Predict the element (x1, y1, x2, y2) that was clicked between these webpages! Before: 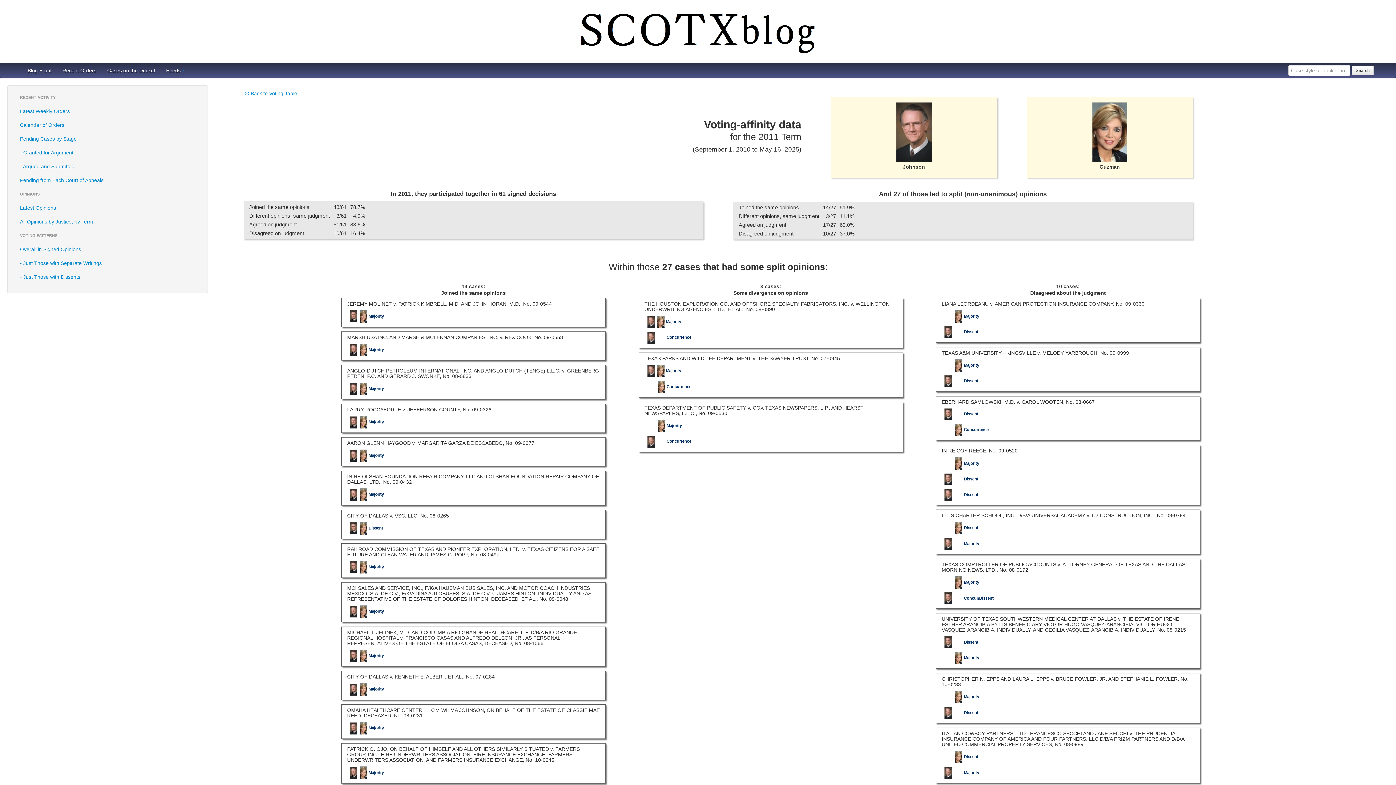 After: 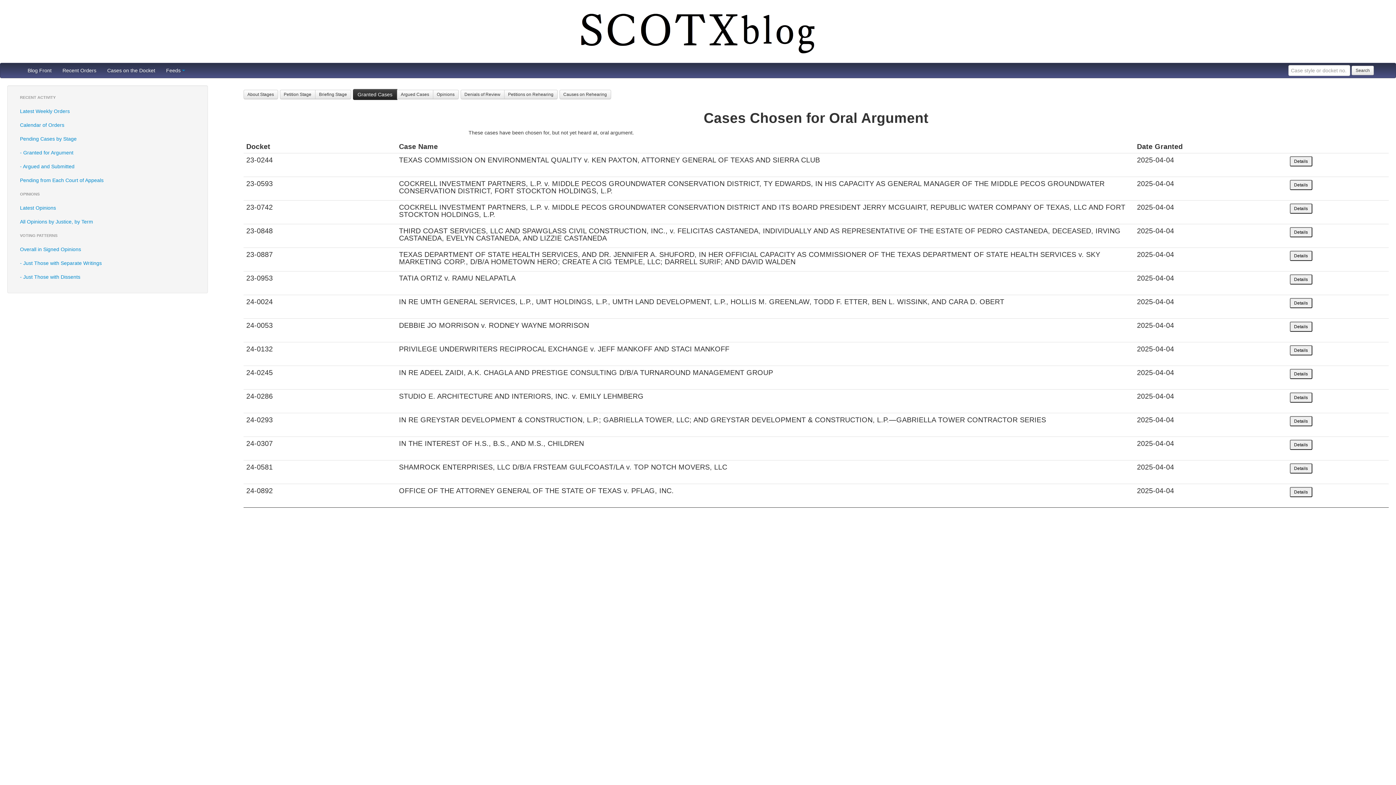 Action: bbox: (101, 63, 160, 77) label: Cases on the Docket